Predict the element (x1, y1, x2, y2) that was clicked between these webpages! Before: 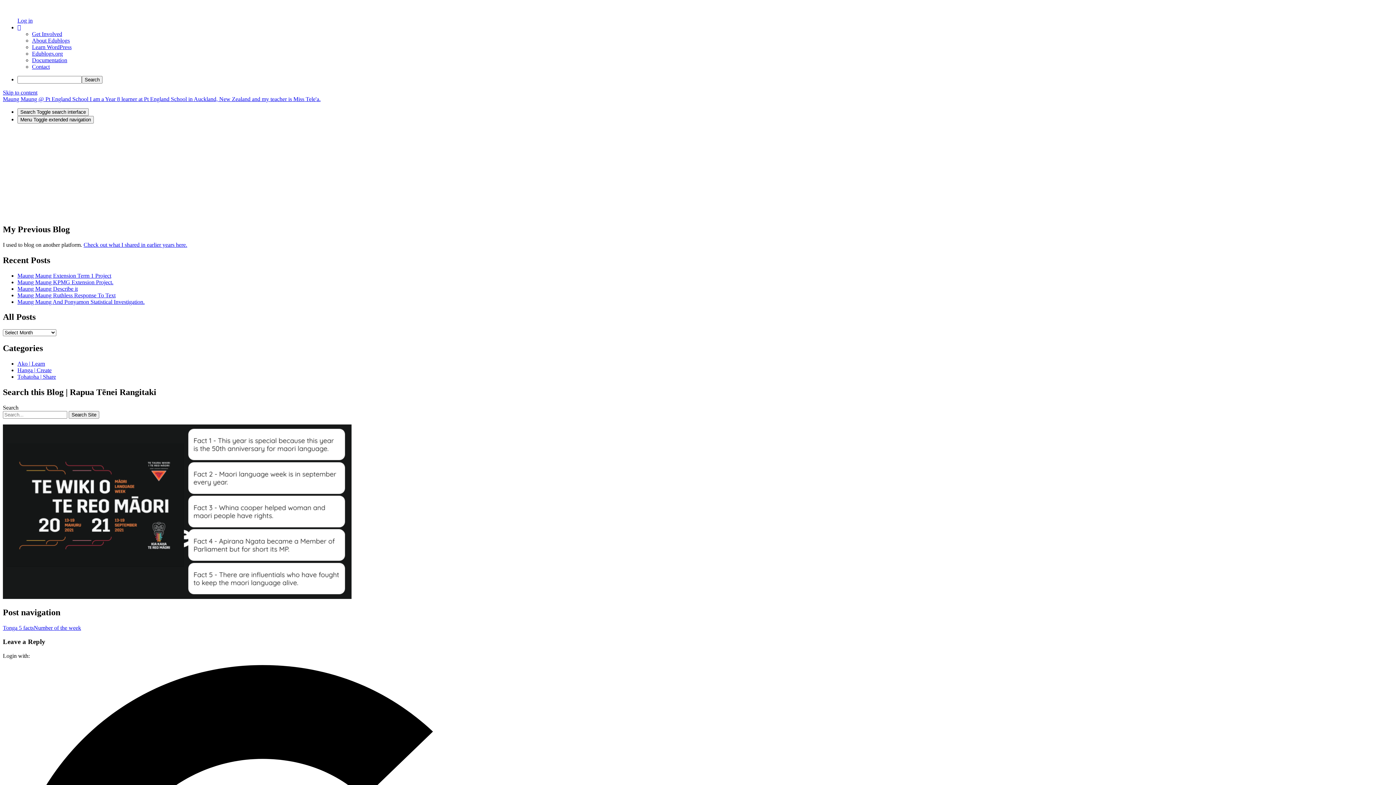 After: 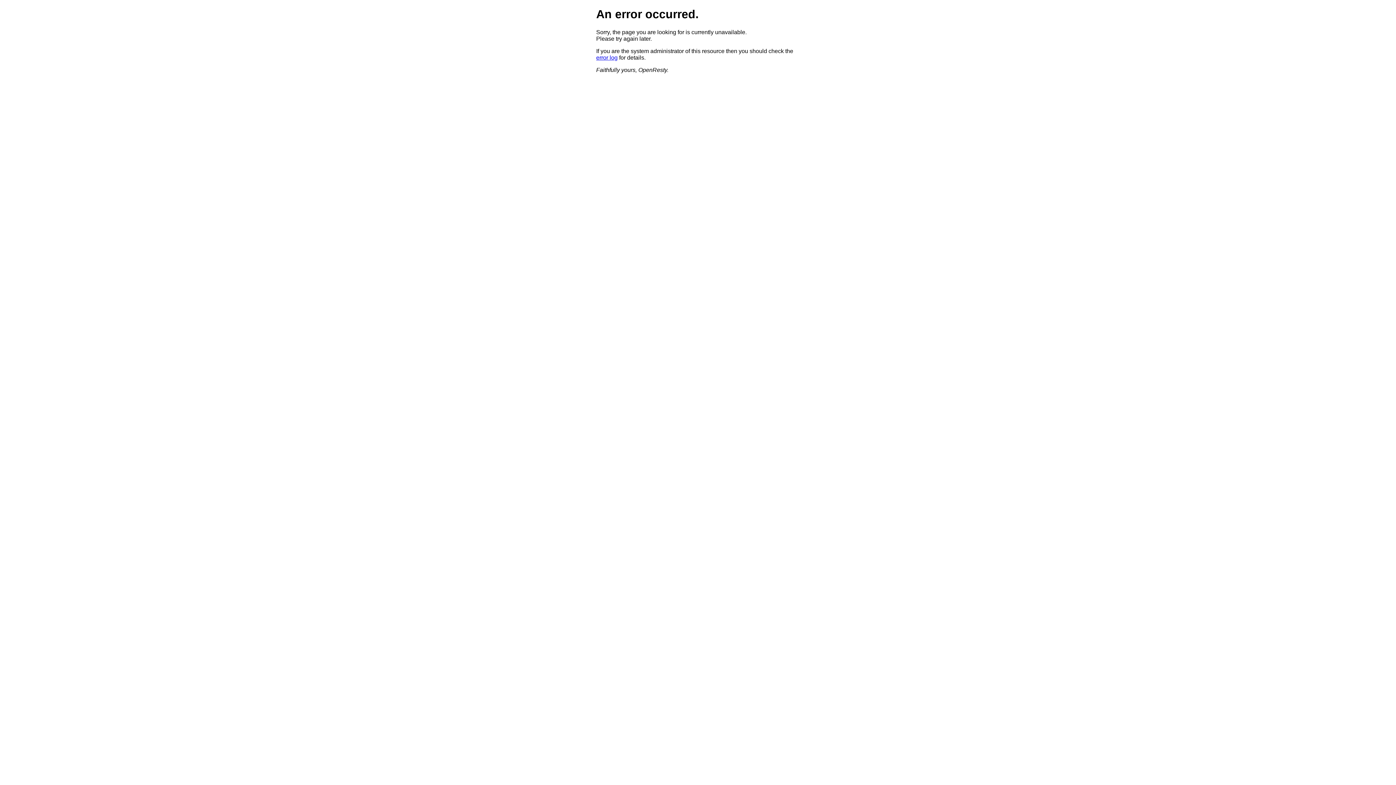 Action: label: I am a Year 8 learner at Pt England School in Auckland, New Zealand and my teacher is Miss Tele'a. bbox: (89, 96, 320, 102)